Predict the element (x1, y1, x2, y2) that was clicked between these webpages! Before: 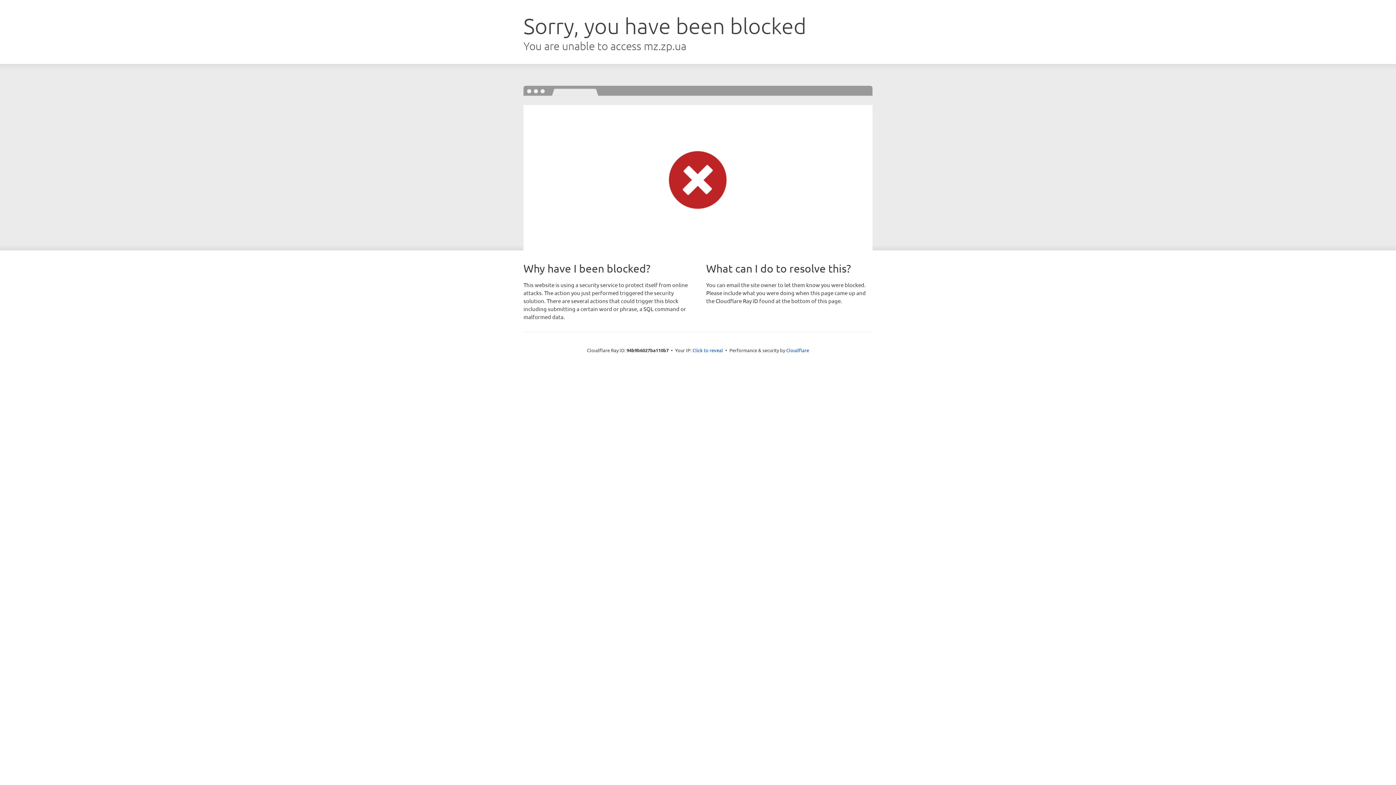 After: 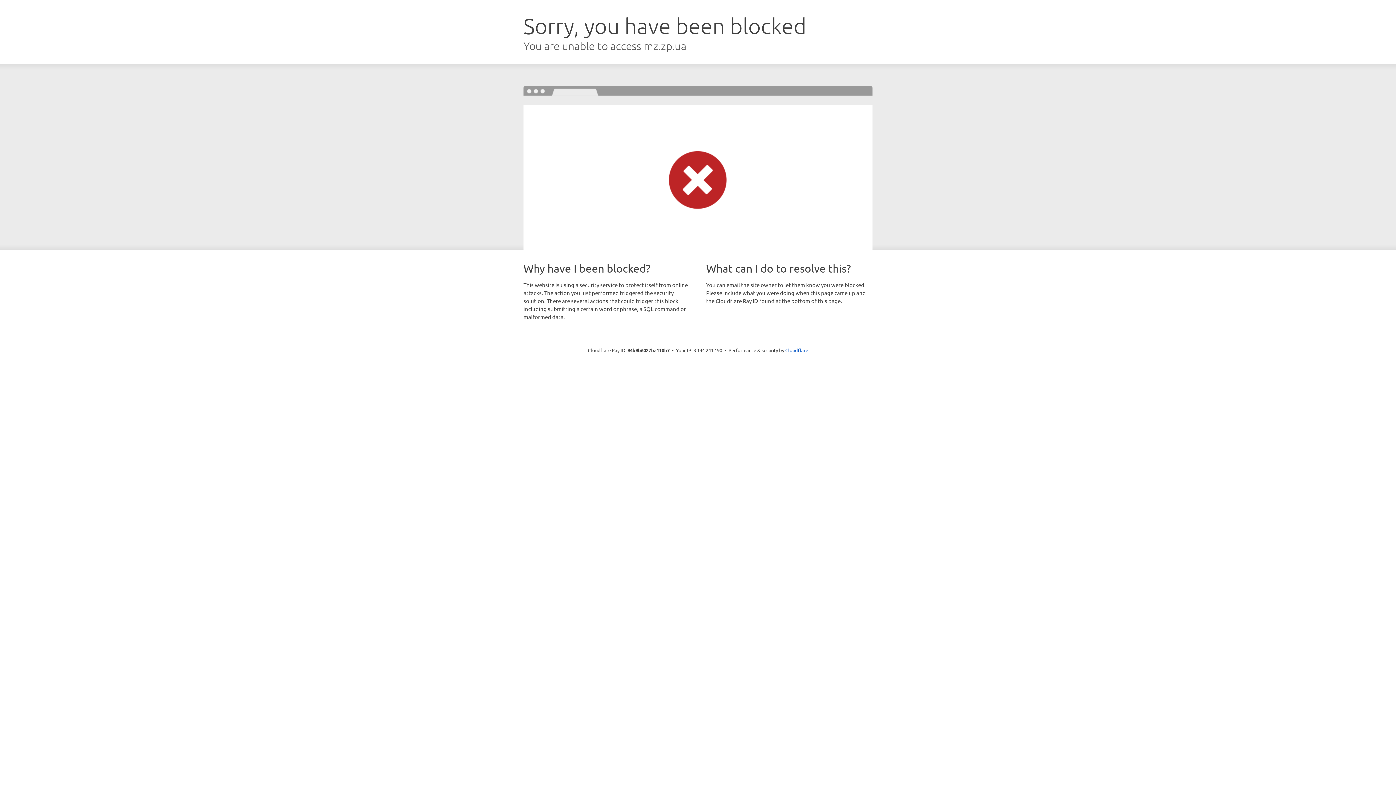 Action: label: Click to reveal bbox: (692, 346, 723, 353)